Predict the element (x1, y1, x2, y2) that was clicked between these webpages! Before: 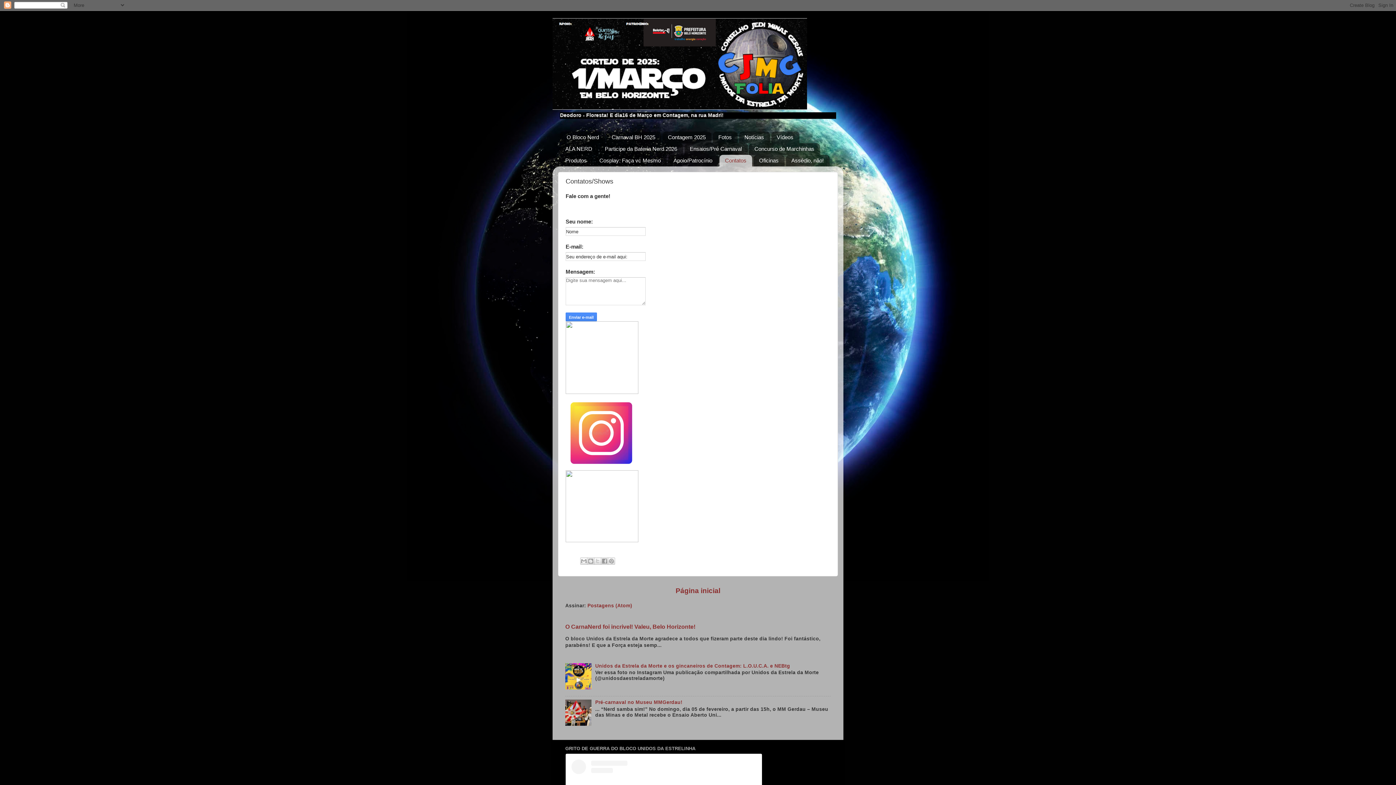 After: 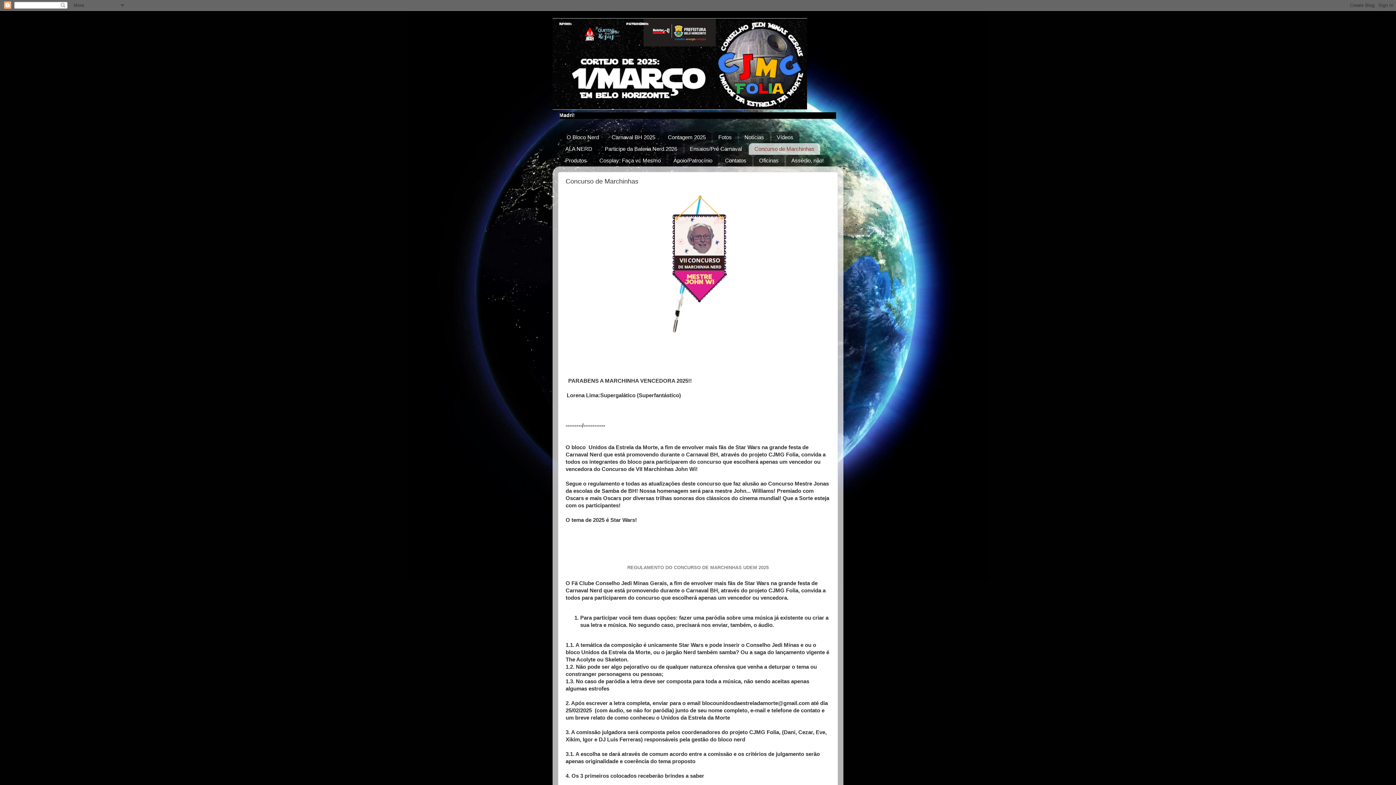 Action: label: Concurso de Marchinhas bbox: (749, 143, 820, 154)